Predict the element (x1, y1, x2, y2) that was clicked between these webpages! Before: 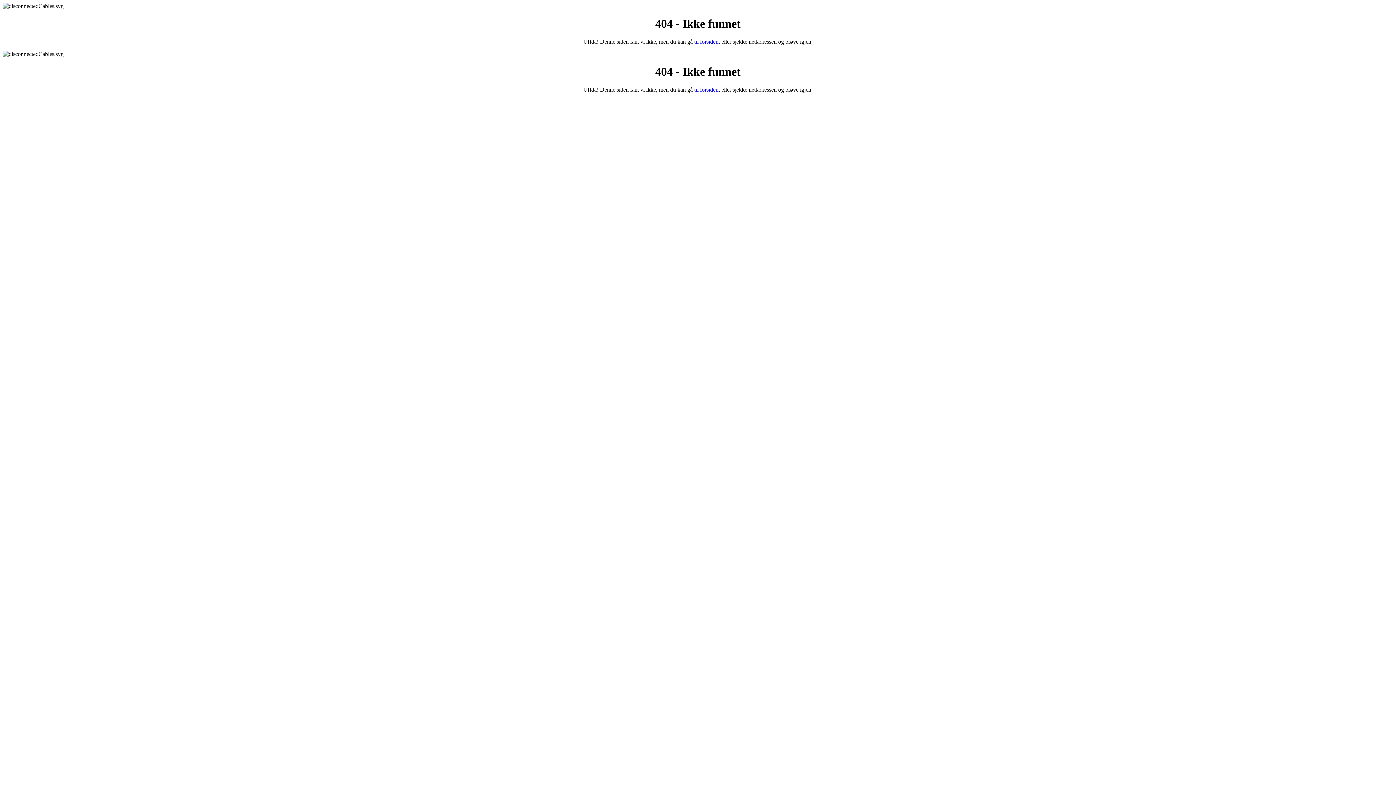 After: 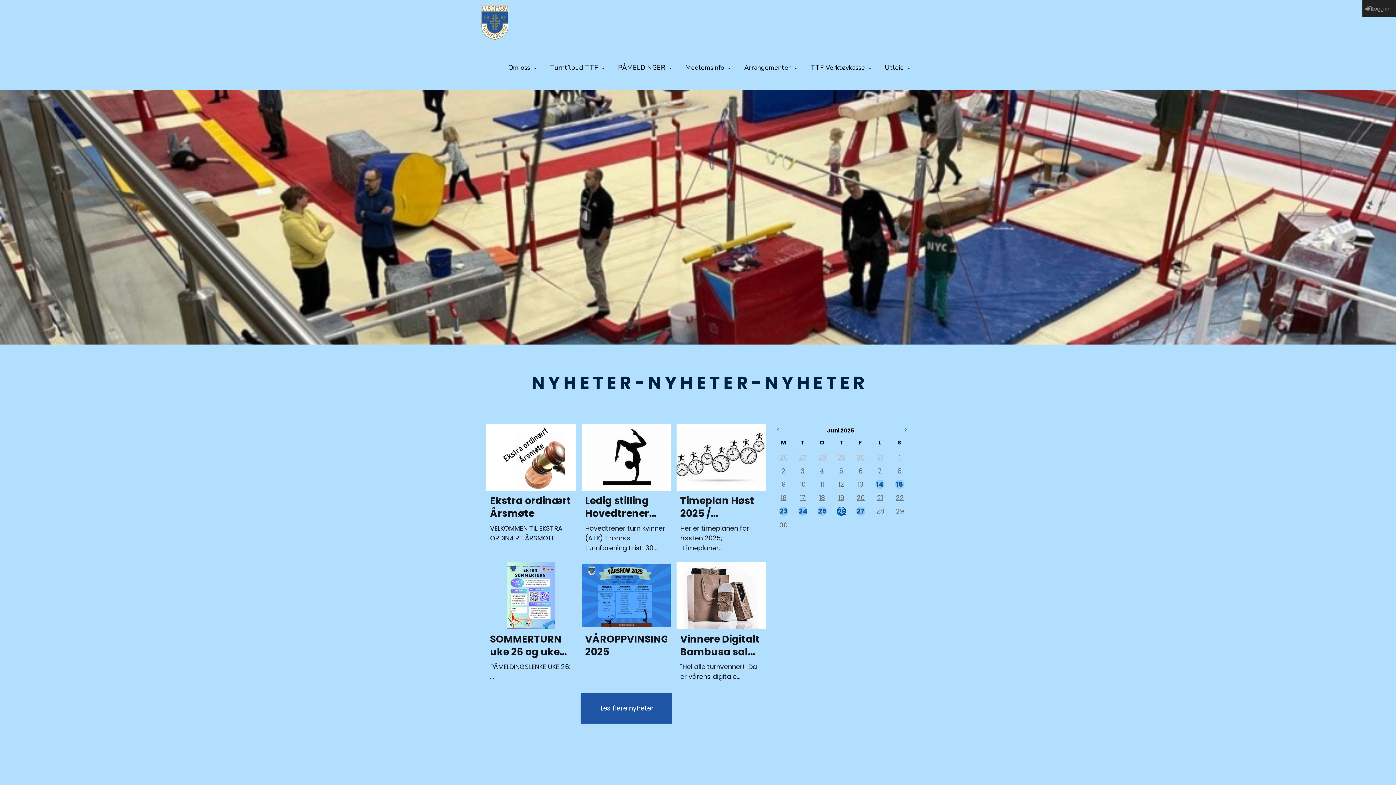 Action: bbox: (694, 86, 718, 92) label: til forsiden